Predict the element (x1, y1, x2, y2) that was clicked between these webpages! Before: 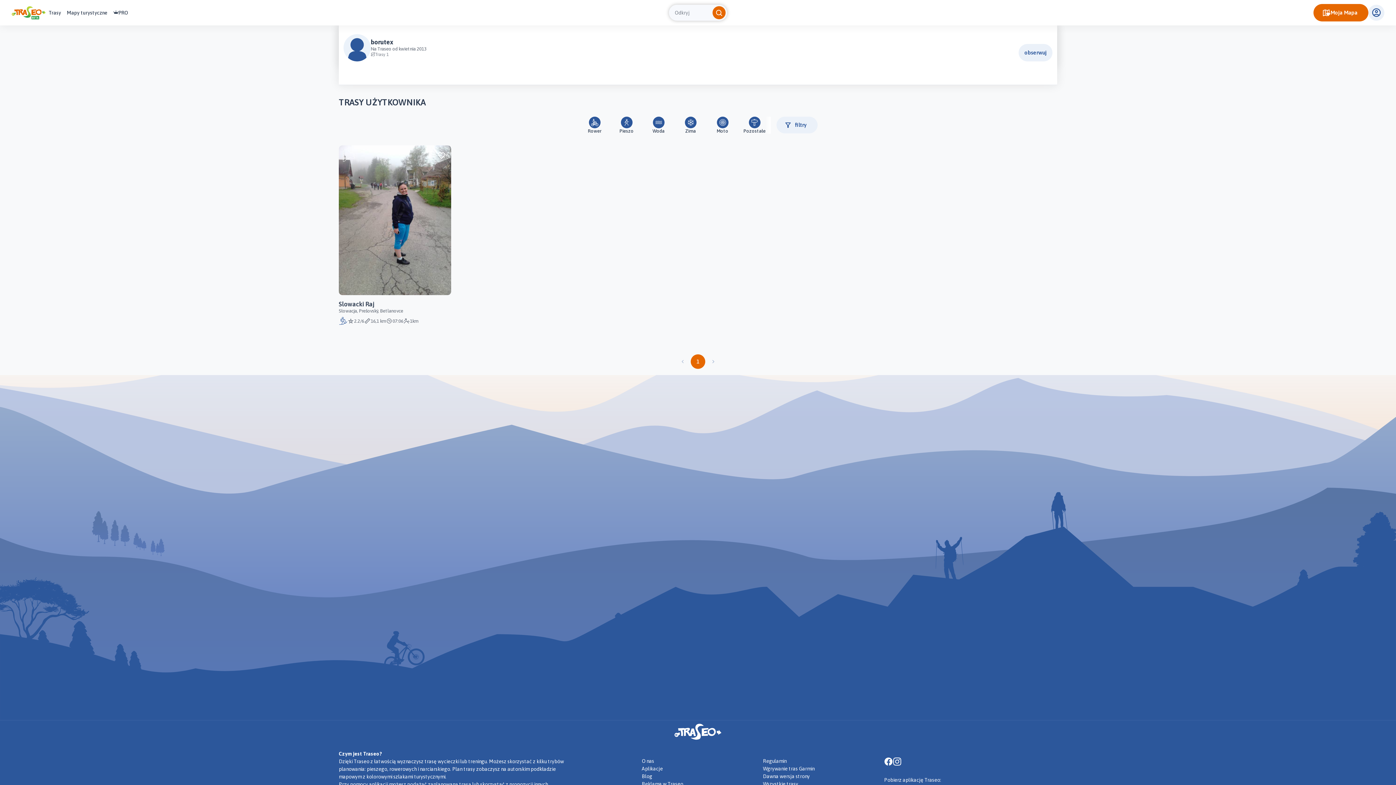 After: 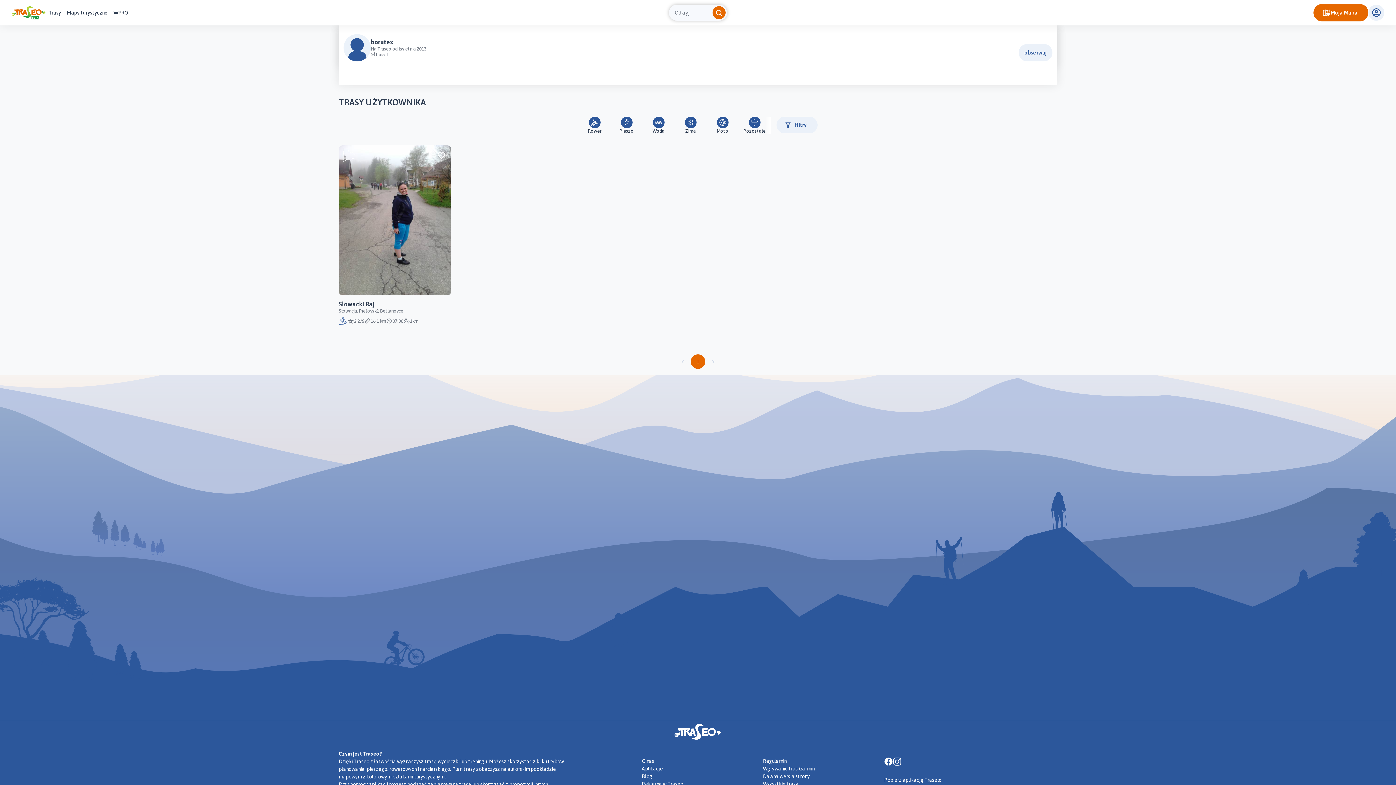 Action: bbox: (893, 757, 901, 768)